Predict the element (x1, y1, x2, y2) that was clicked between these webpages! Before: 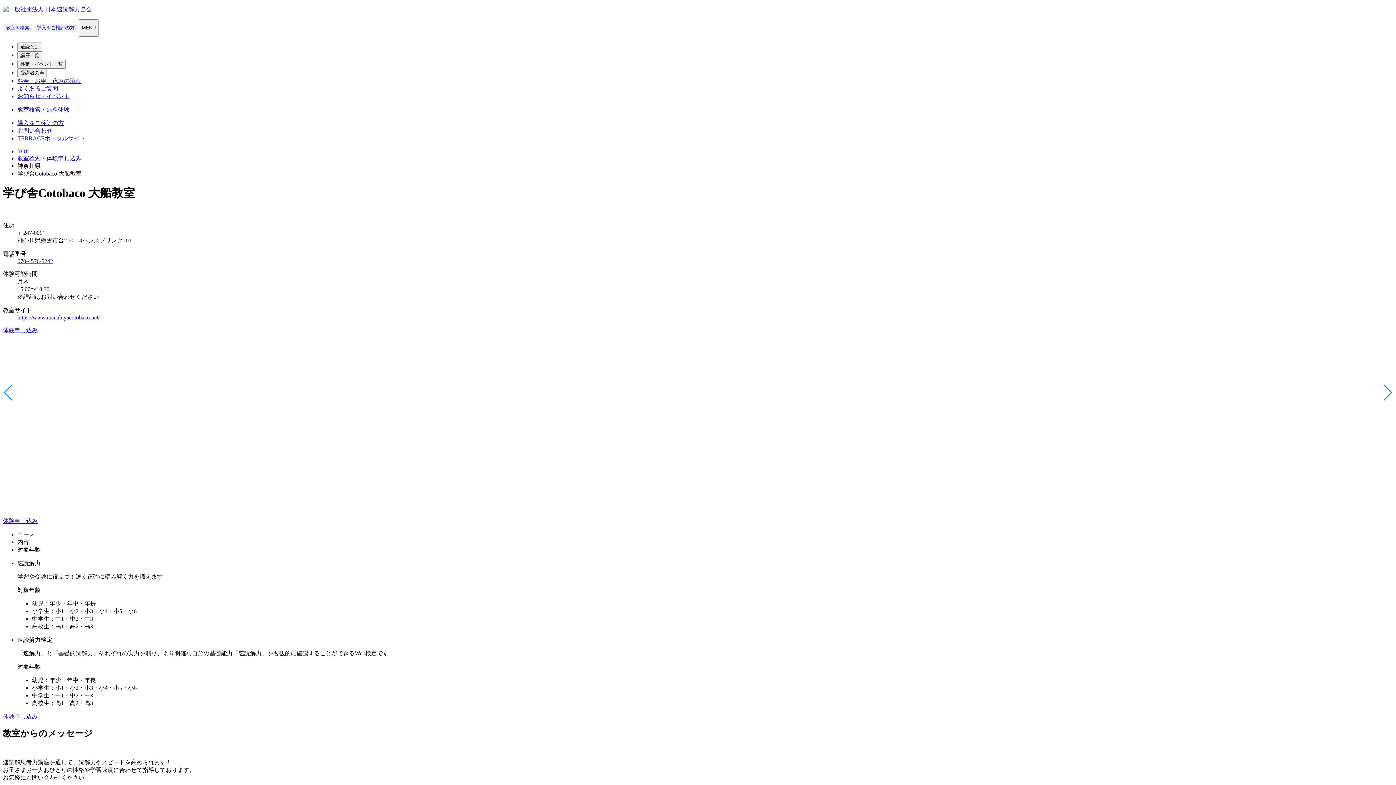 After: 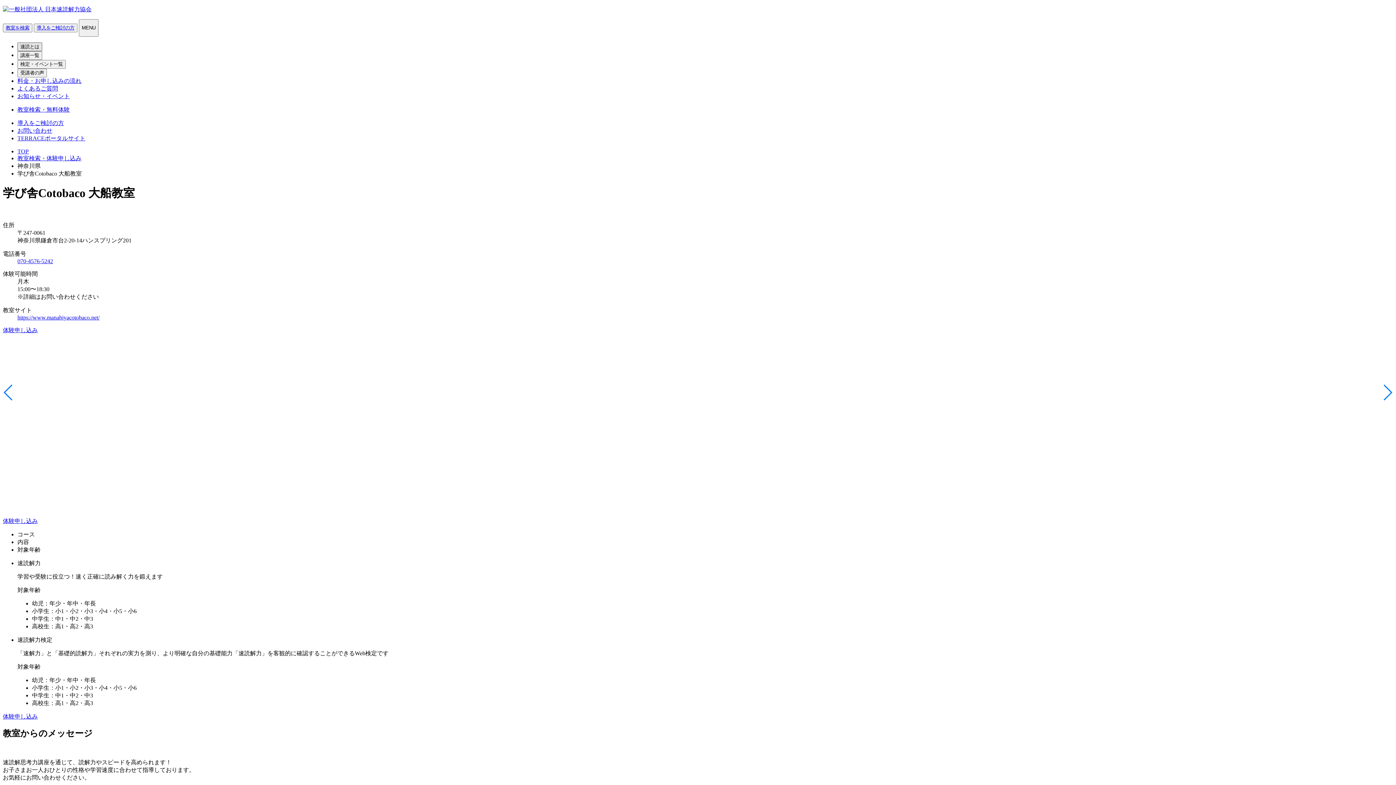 Action: bbox: (17, 42, 42, 51) label: 速読とは